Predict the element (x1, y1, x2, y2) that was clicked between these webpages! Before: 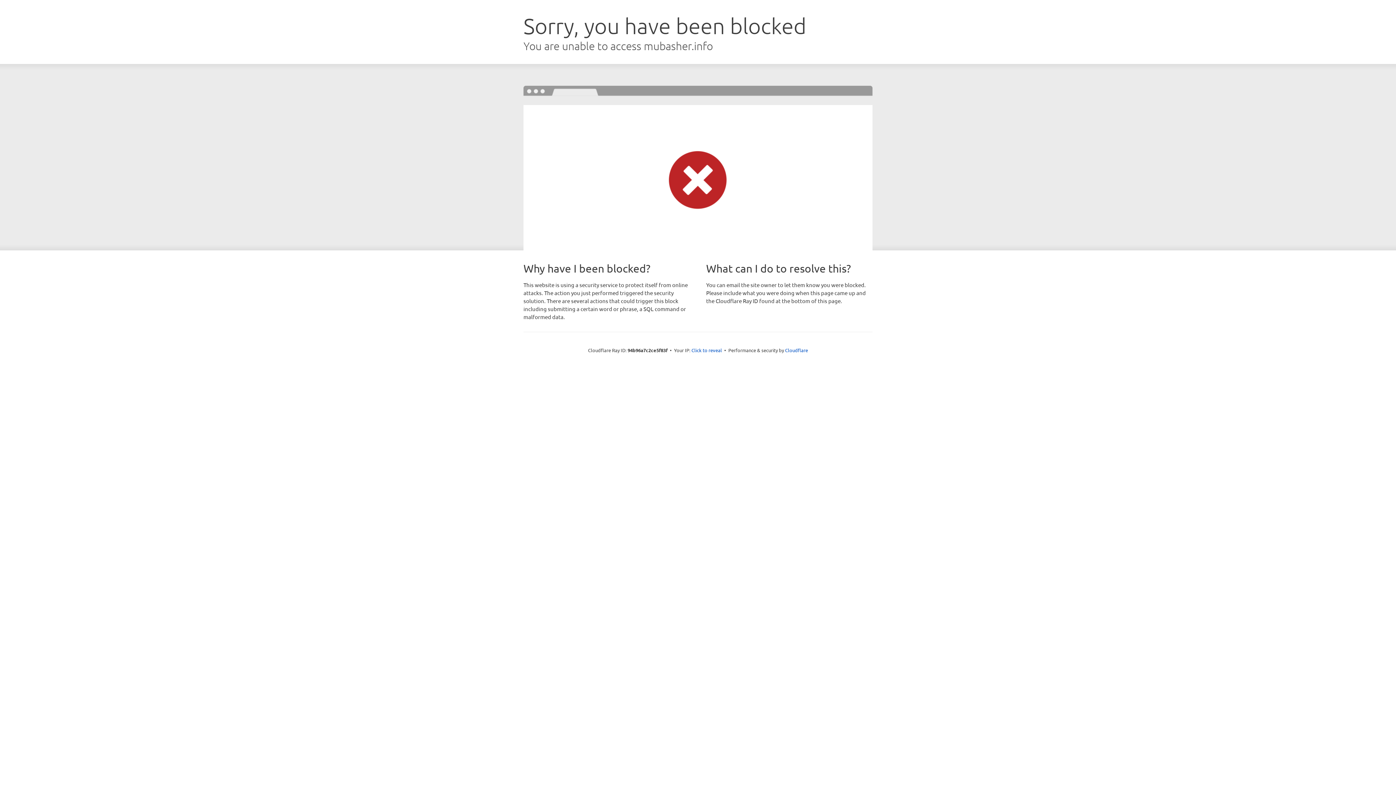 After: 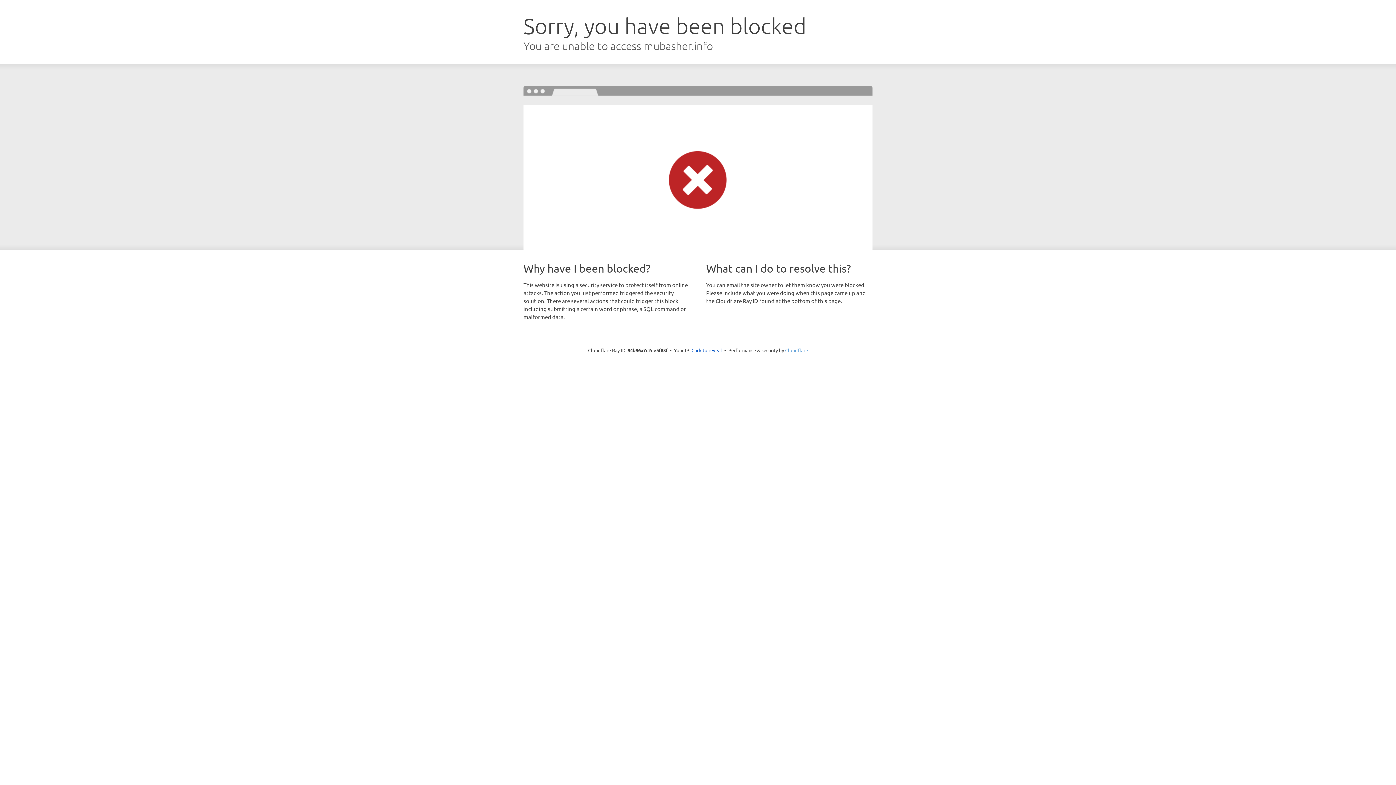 Action: label: Cloudflare bbox: (785, 347, 808, 353)